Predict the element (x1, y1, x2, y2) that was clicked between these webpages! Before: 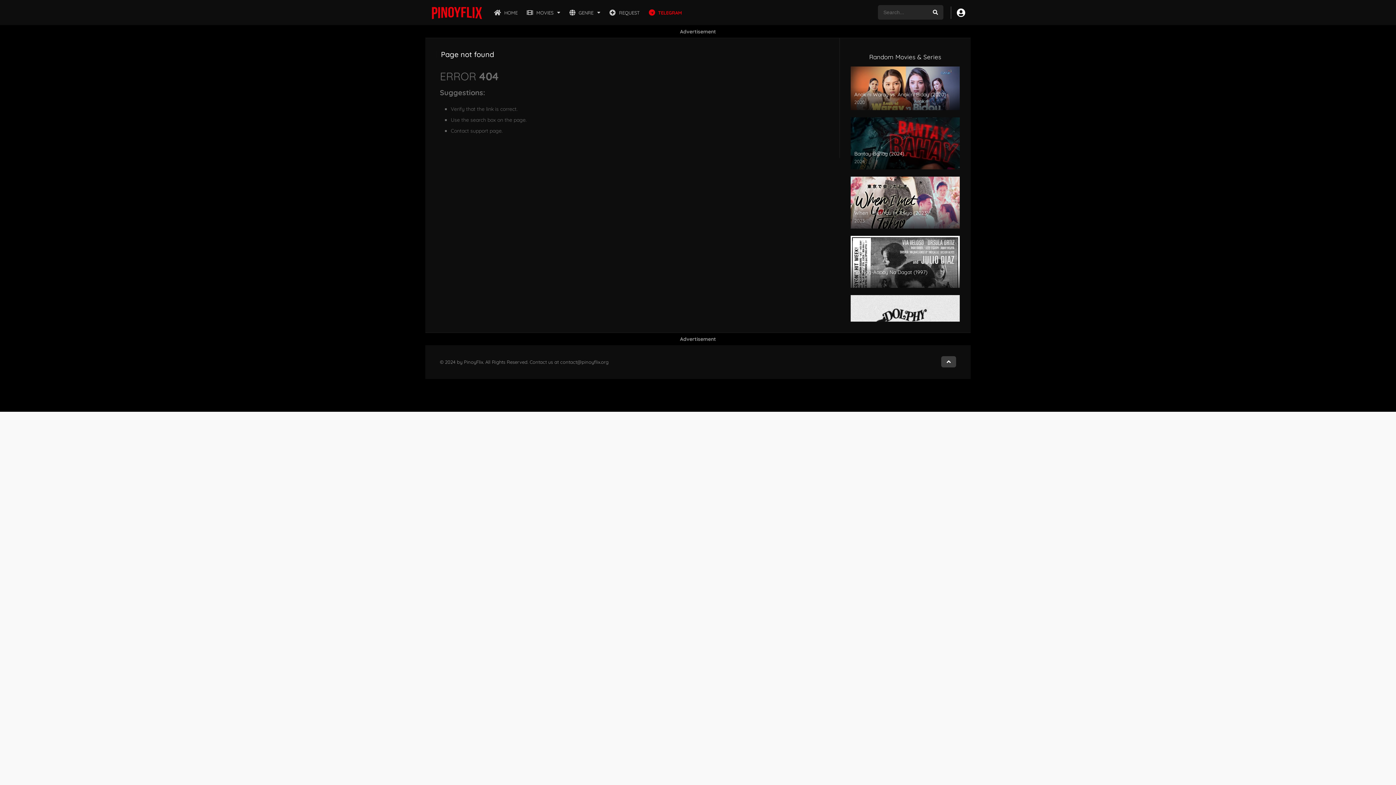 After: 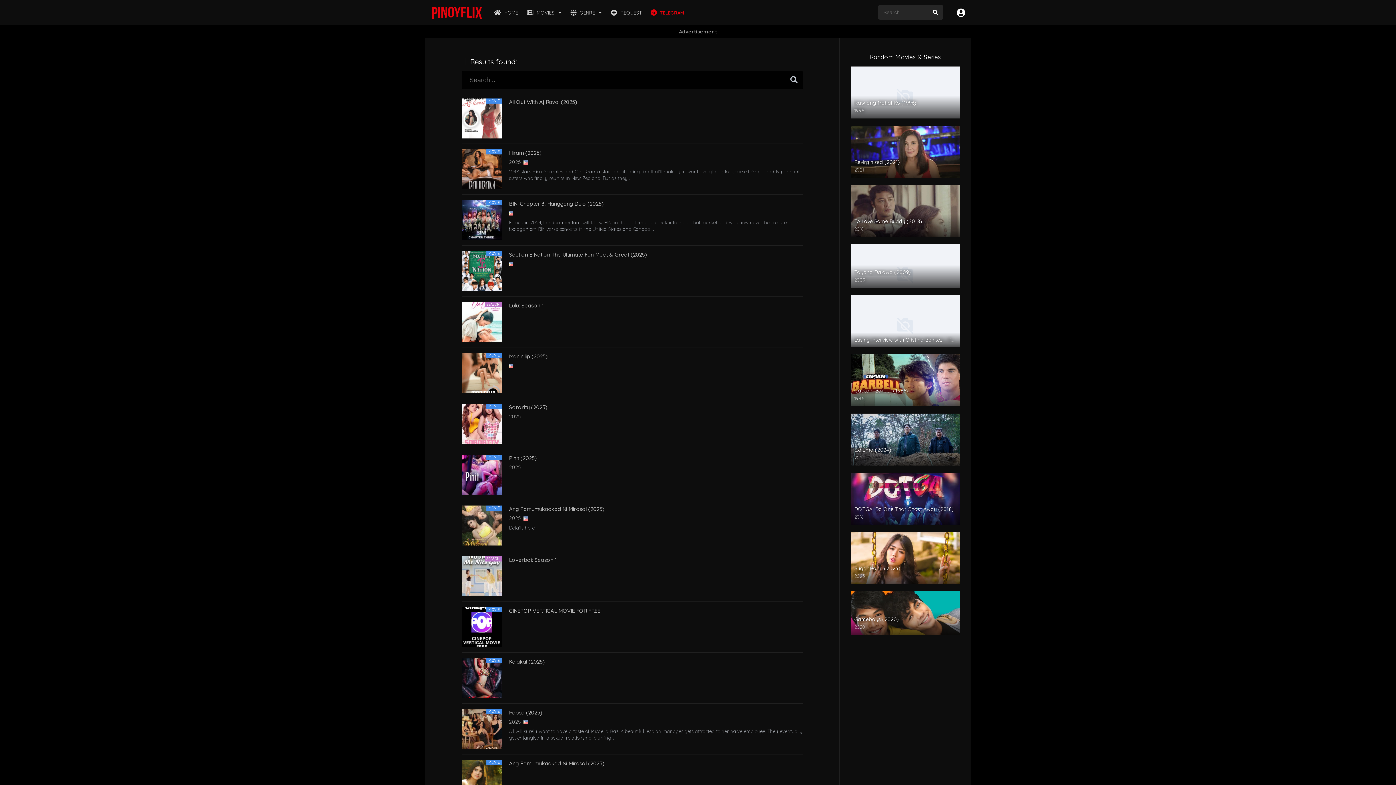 Action: bbox: (927, 5, 943, 19)